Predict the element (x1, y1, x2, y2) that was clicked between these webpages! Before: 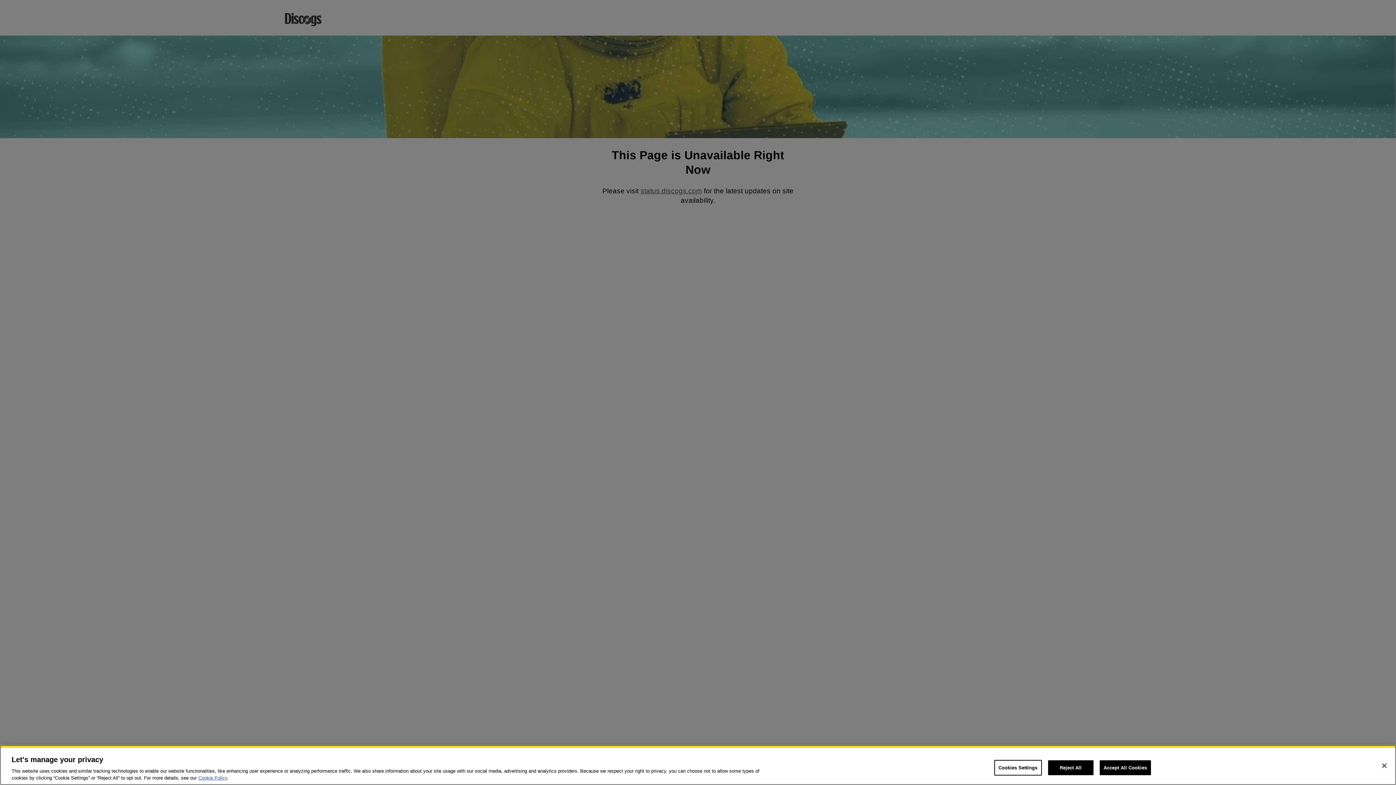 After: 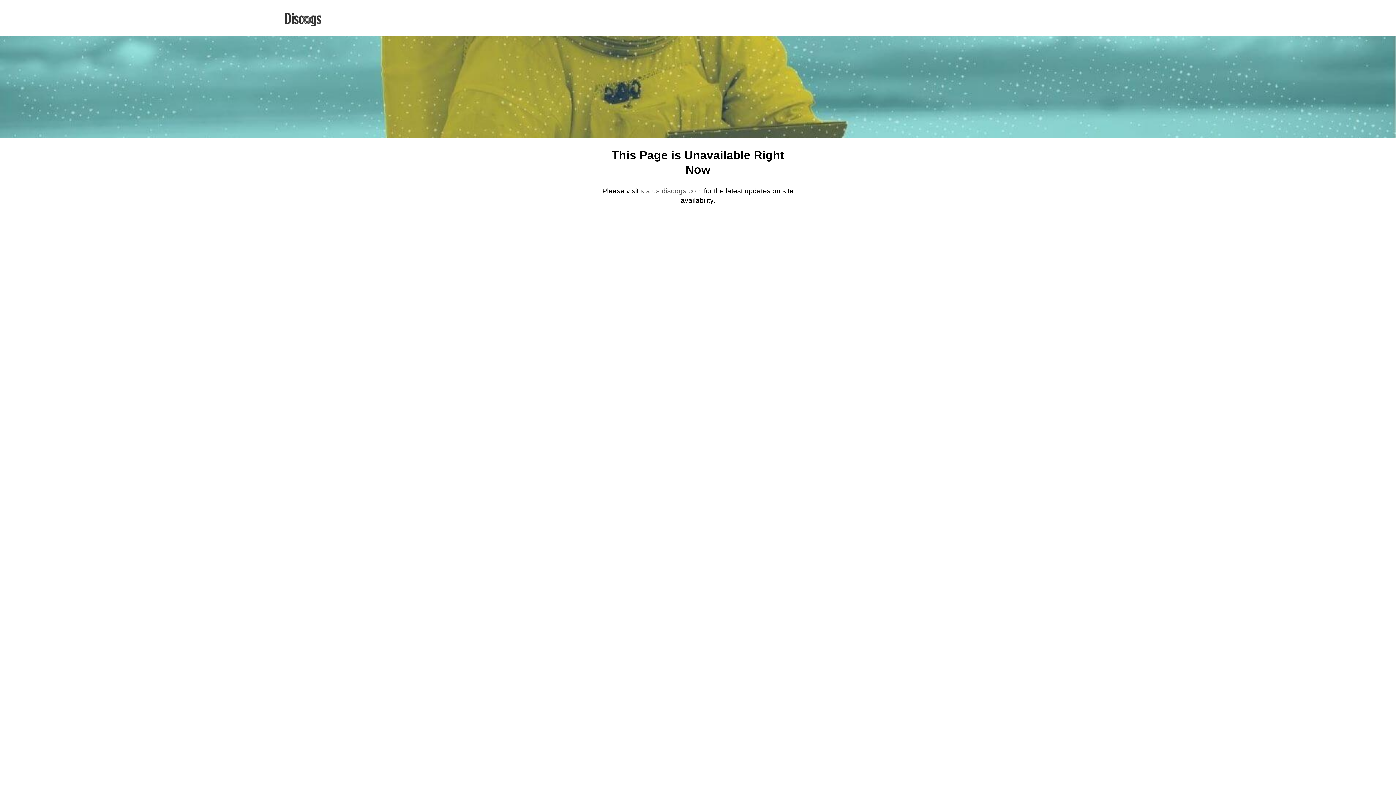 Action: label: Close bbox: (1376, 758, 1392, 774)